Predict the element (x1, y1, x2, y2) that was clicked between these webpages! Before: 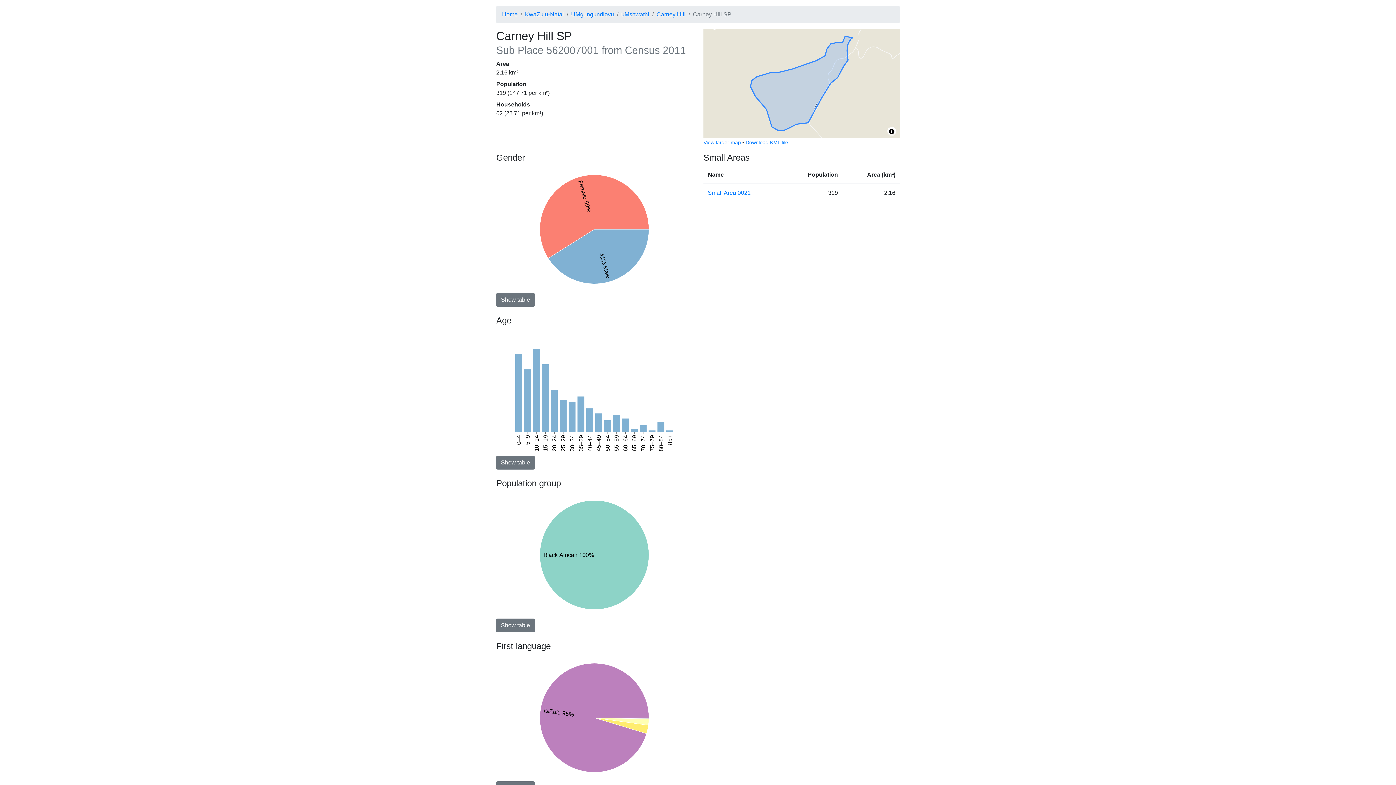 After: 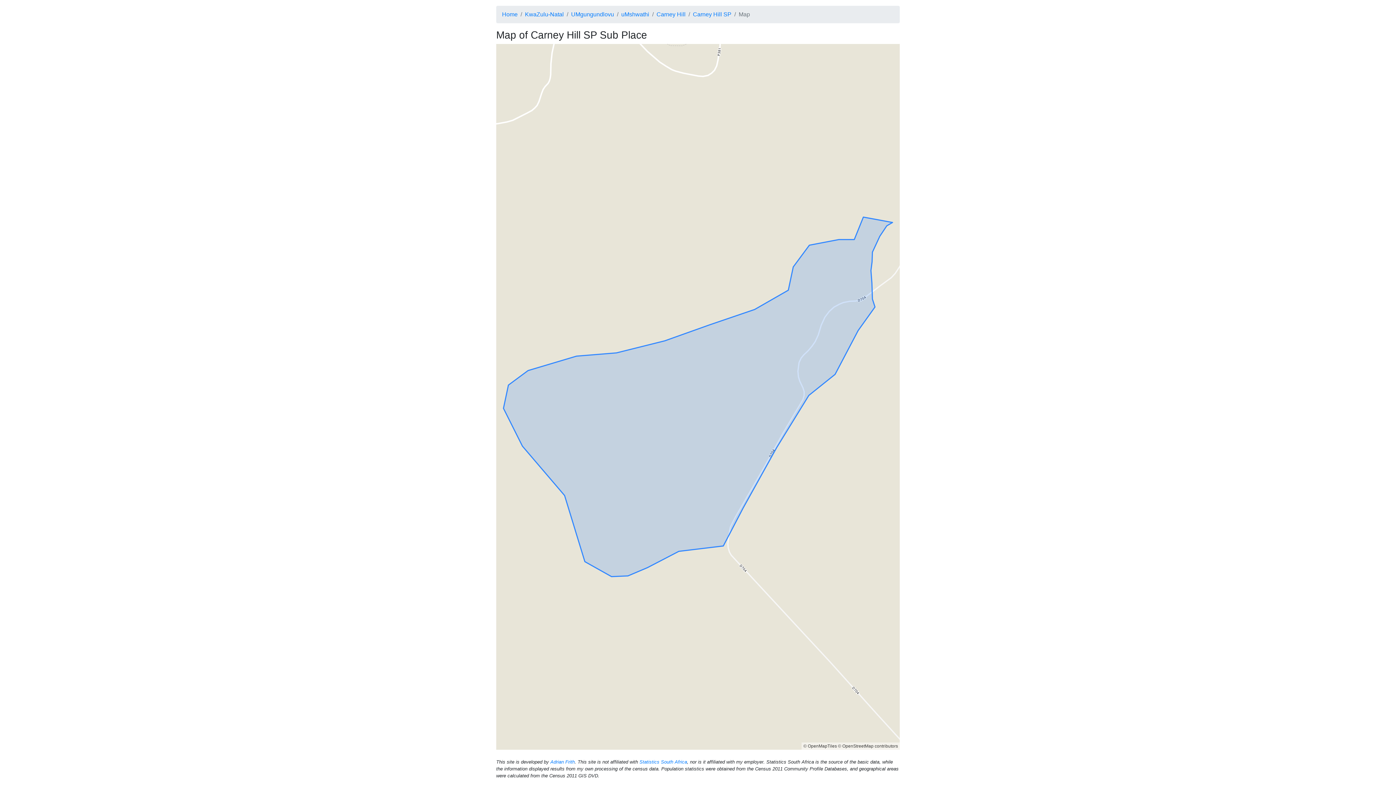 Action: bbox: (703, 139, 741, 145) label: View larger map